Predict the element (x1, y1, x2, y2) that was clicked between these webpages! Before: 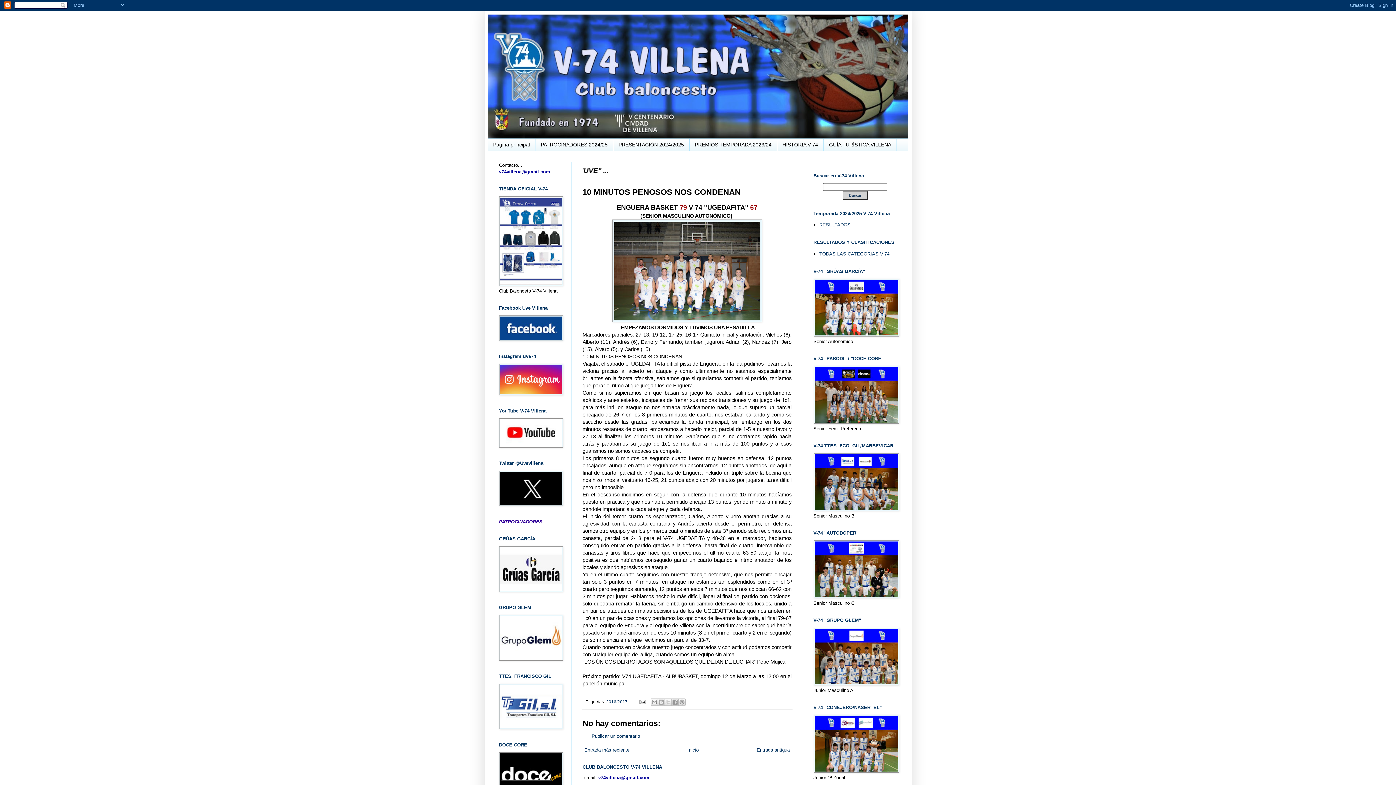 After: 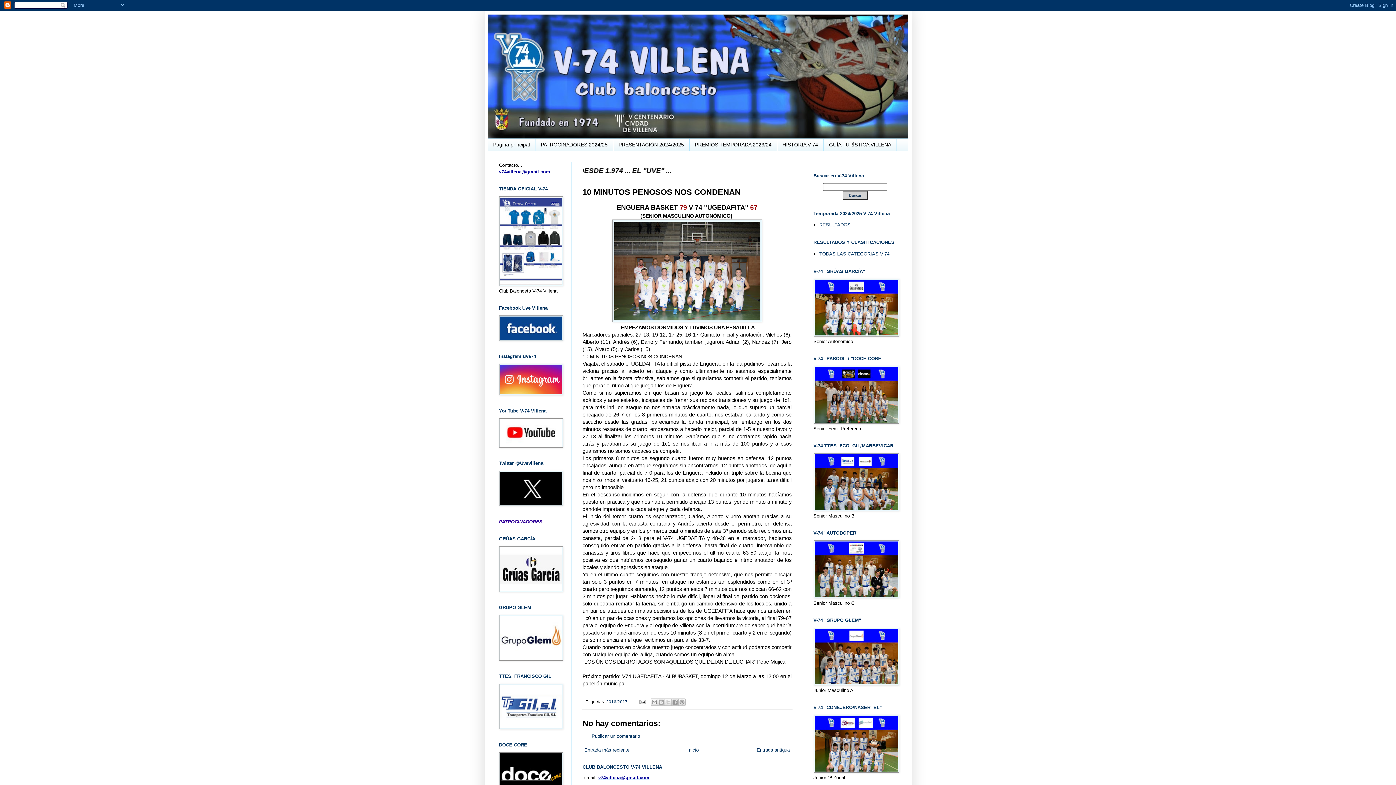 Action: label: v74villena@gmail.com bbox: (598, 775, 649, 780)